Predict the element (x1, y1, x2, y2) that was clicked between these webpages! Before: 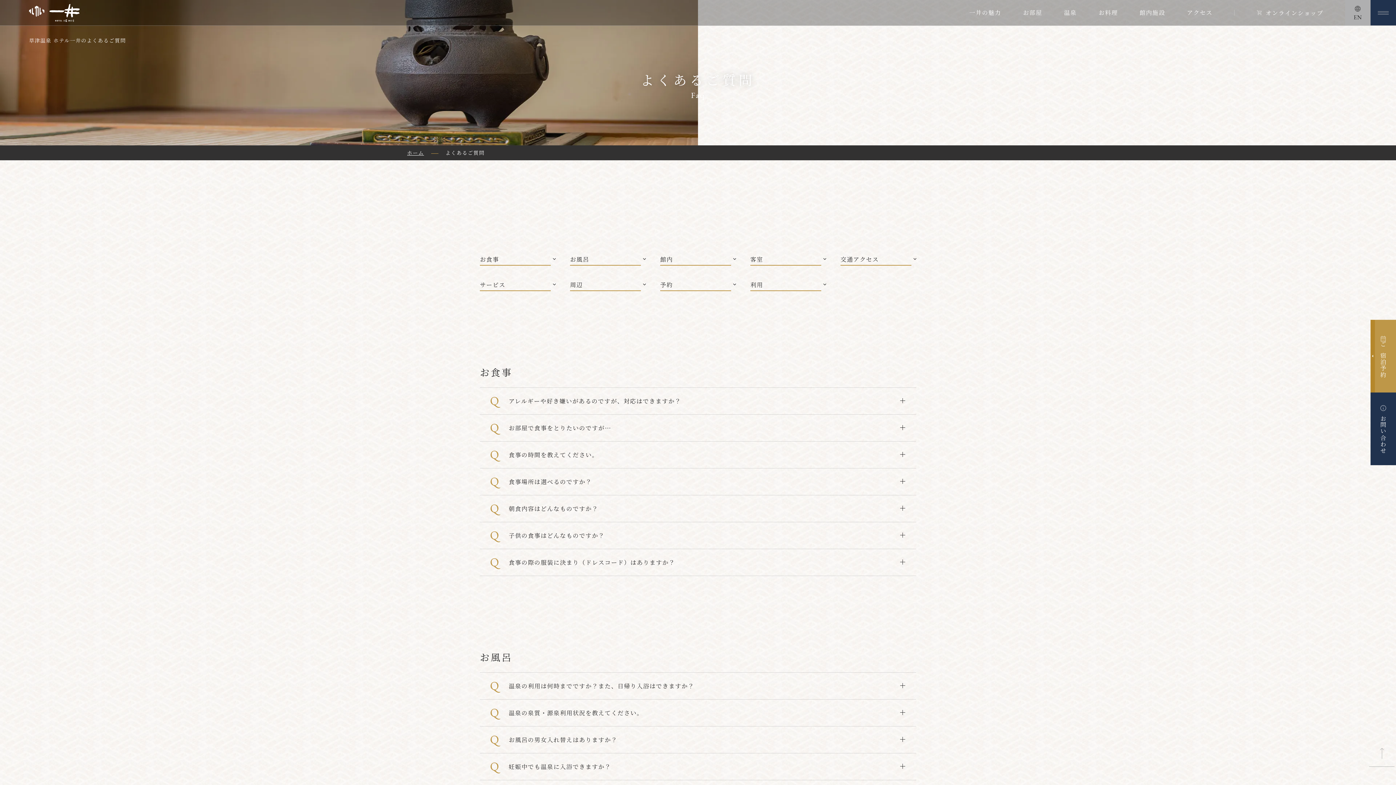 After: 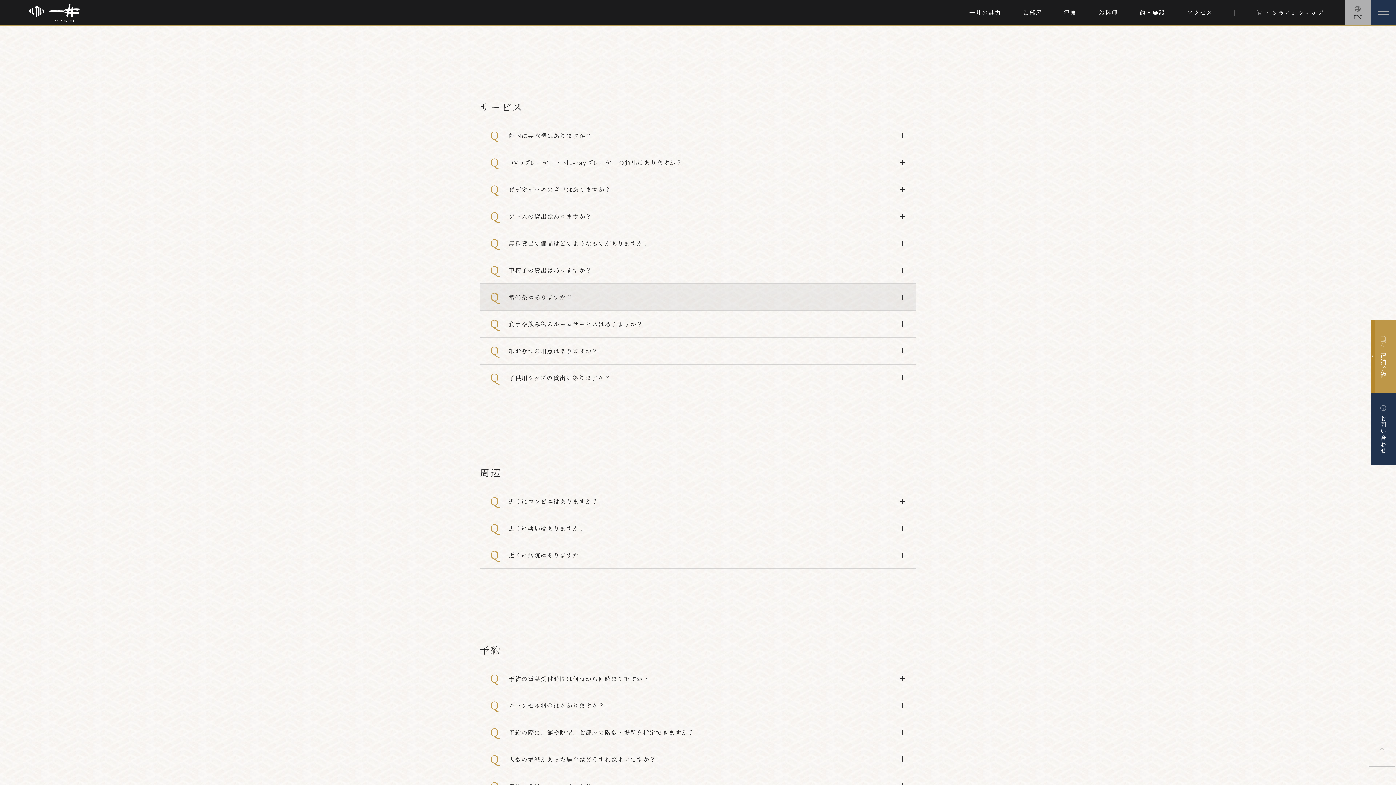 Action: label: サービス bbox: (480, 280, 555, 291)